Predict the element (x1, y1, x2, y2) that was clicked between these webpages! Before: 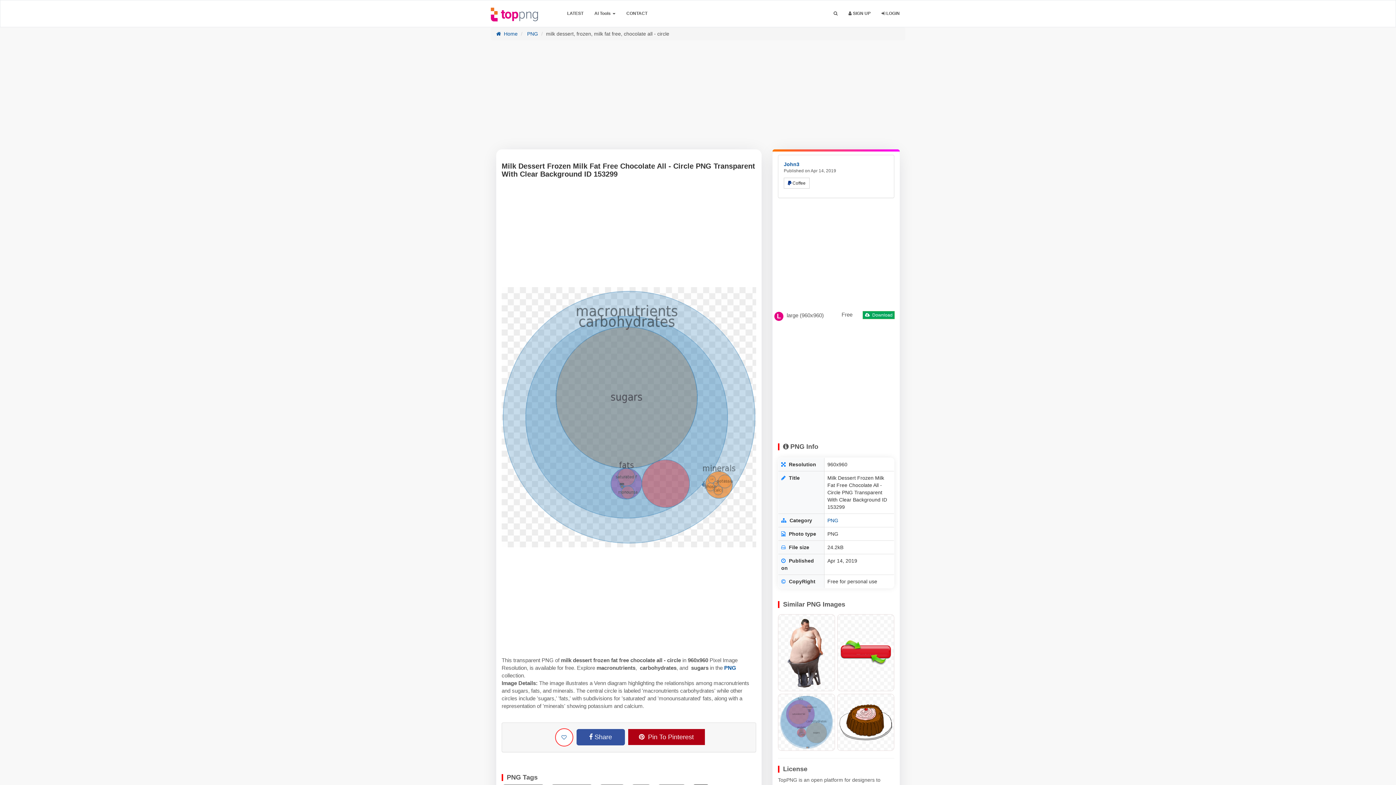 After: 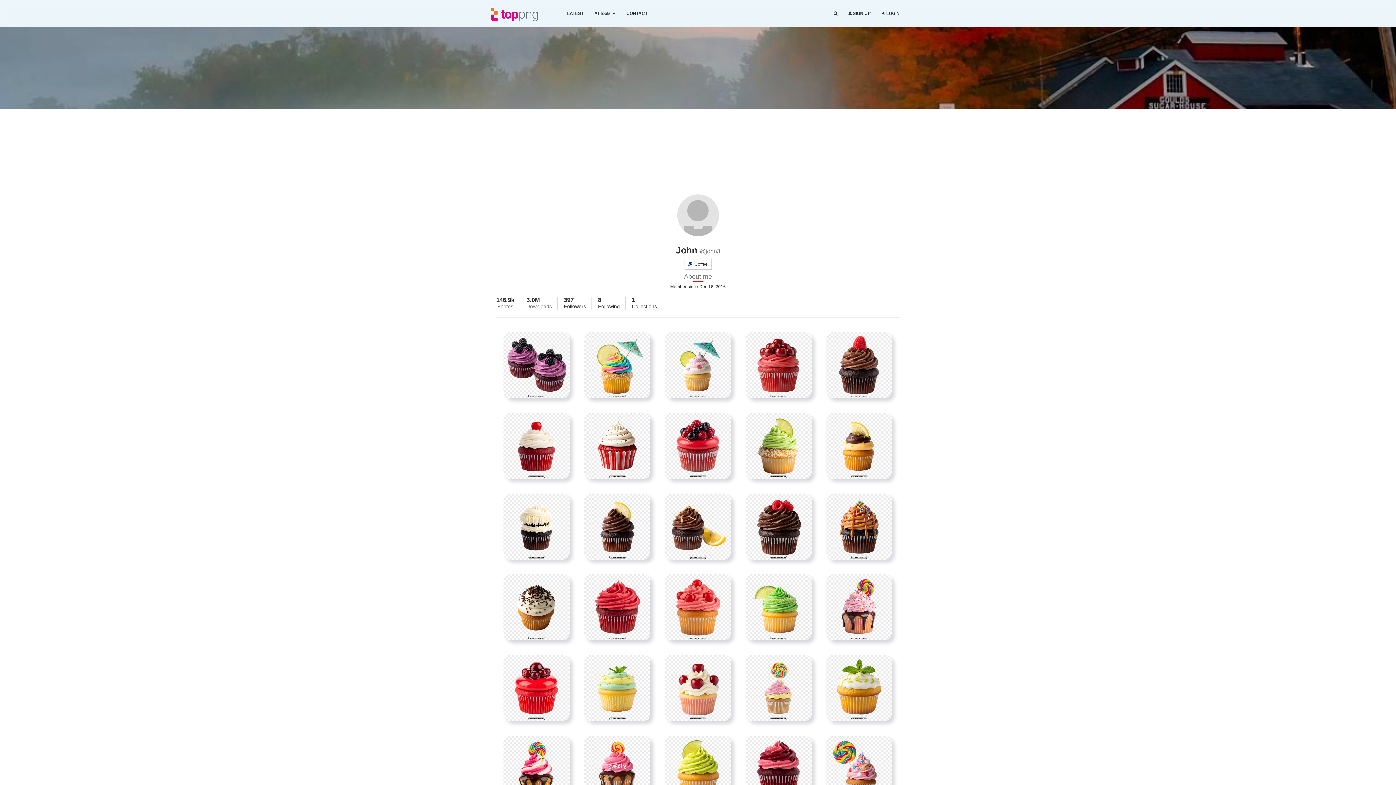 Action: bbox: (784, 161, 799, 167) label: John3